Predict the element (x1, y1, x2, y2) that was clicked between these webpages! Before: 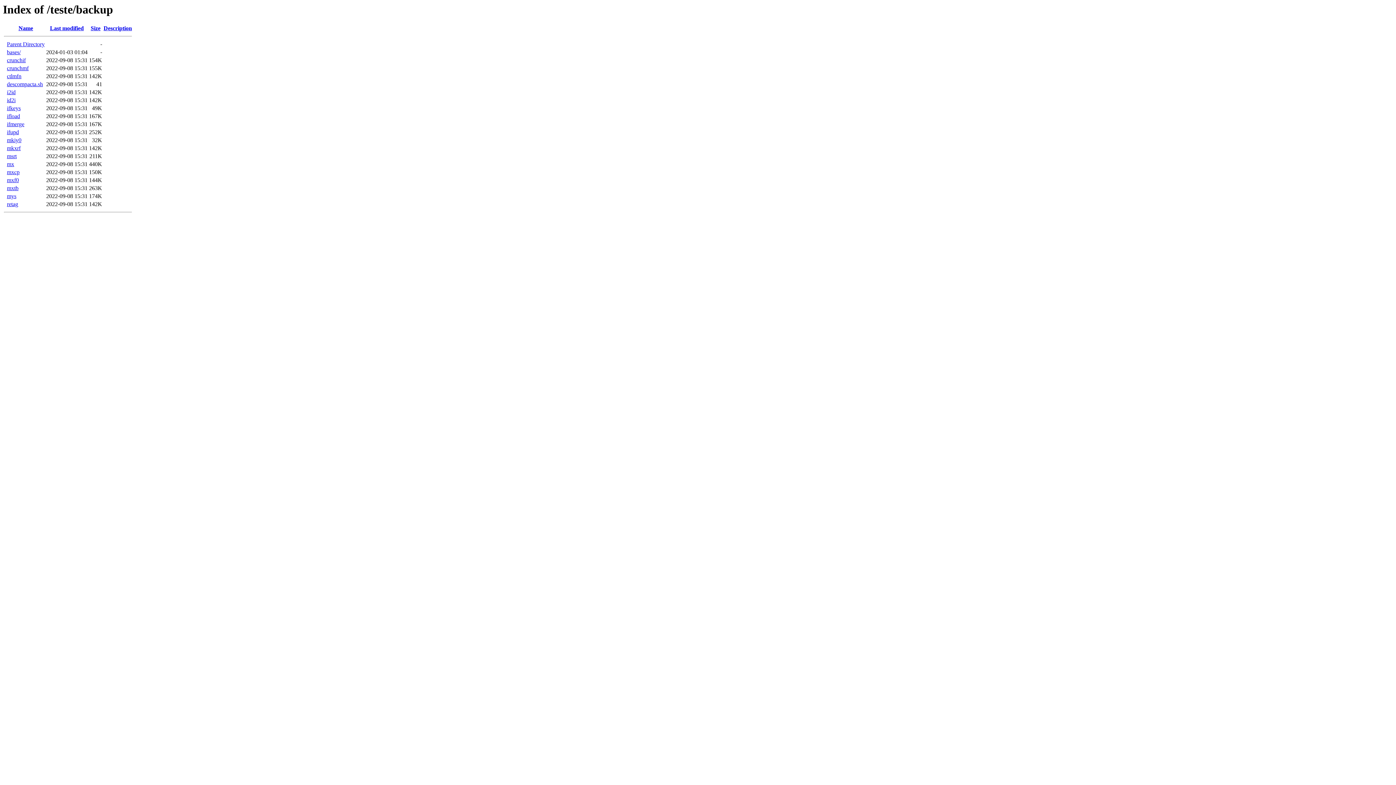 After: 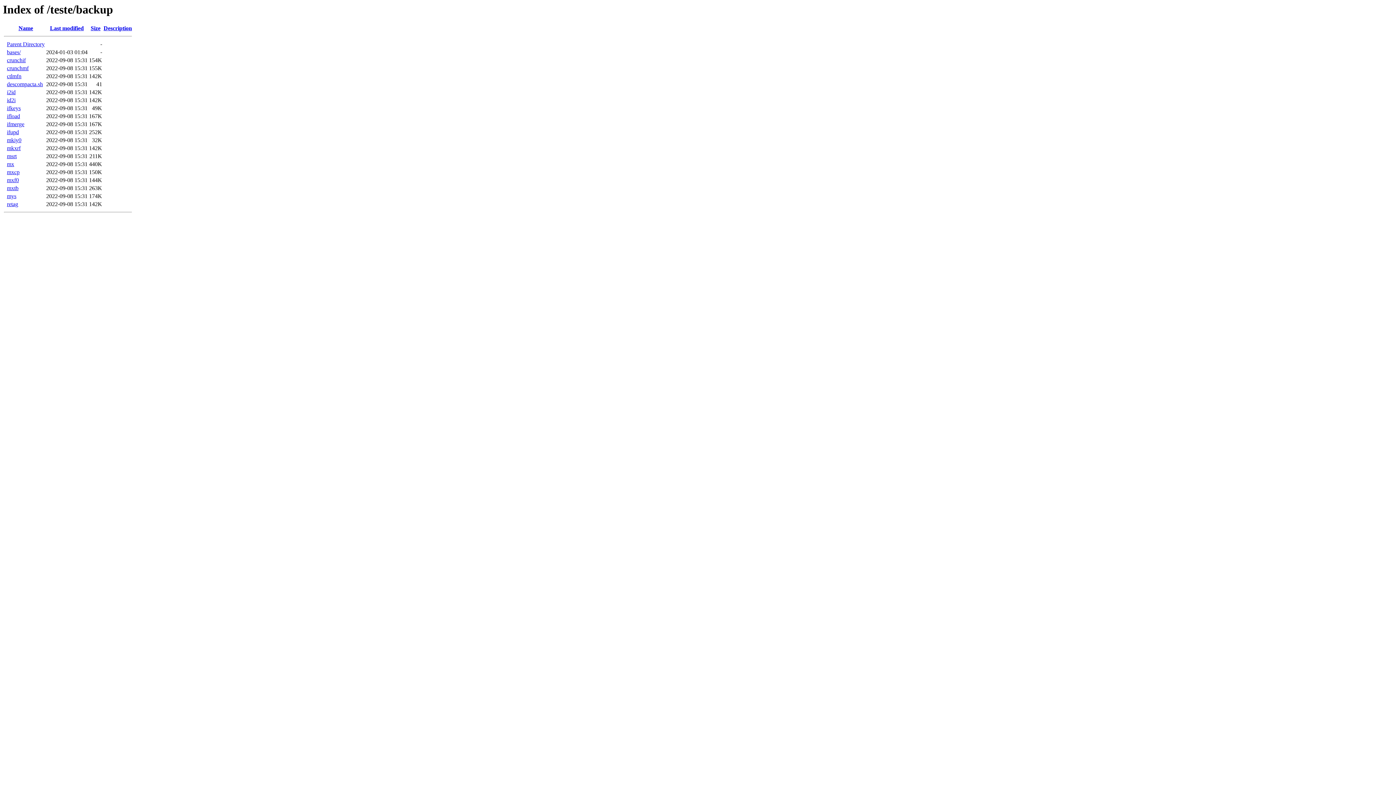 Action: bbox: (6, 185, 18, 191) label: mxtb